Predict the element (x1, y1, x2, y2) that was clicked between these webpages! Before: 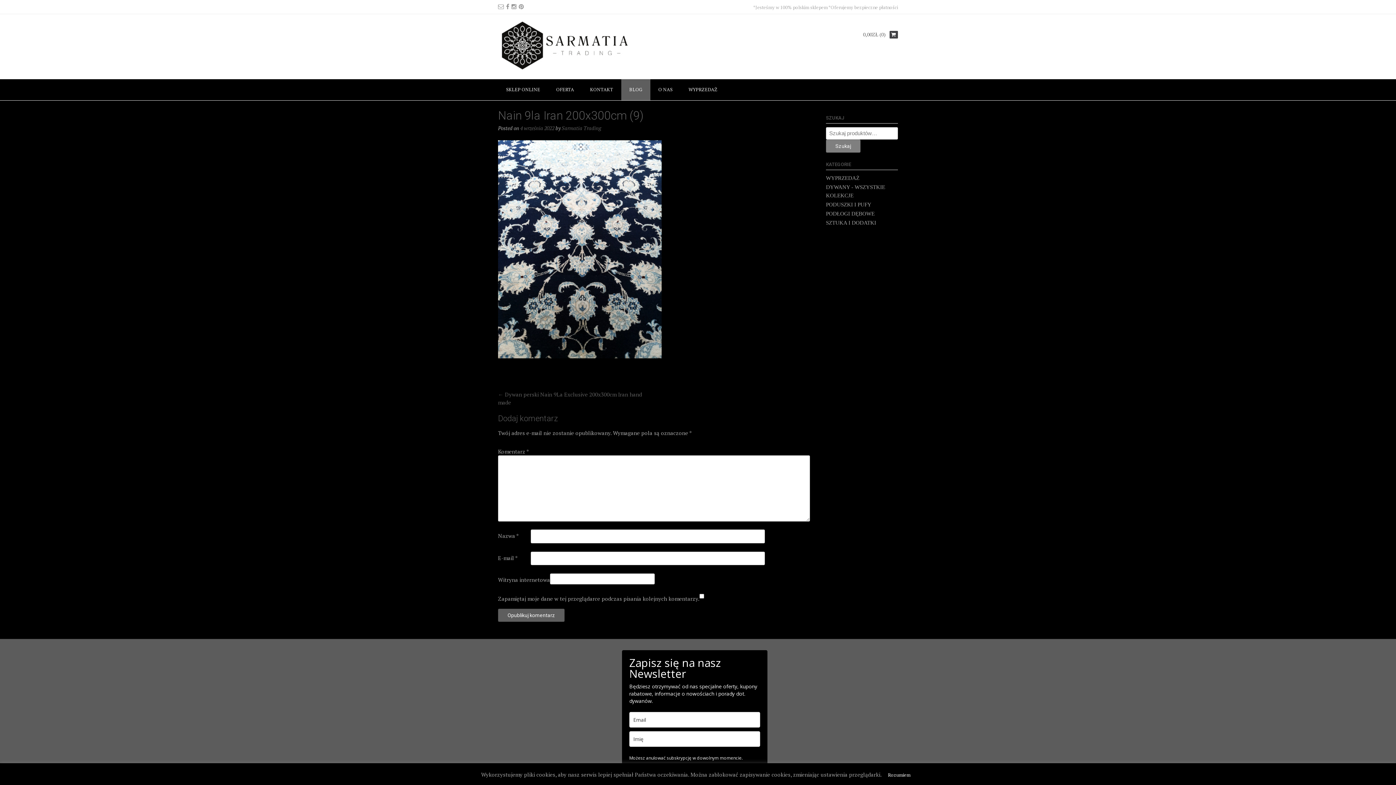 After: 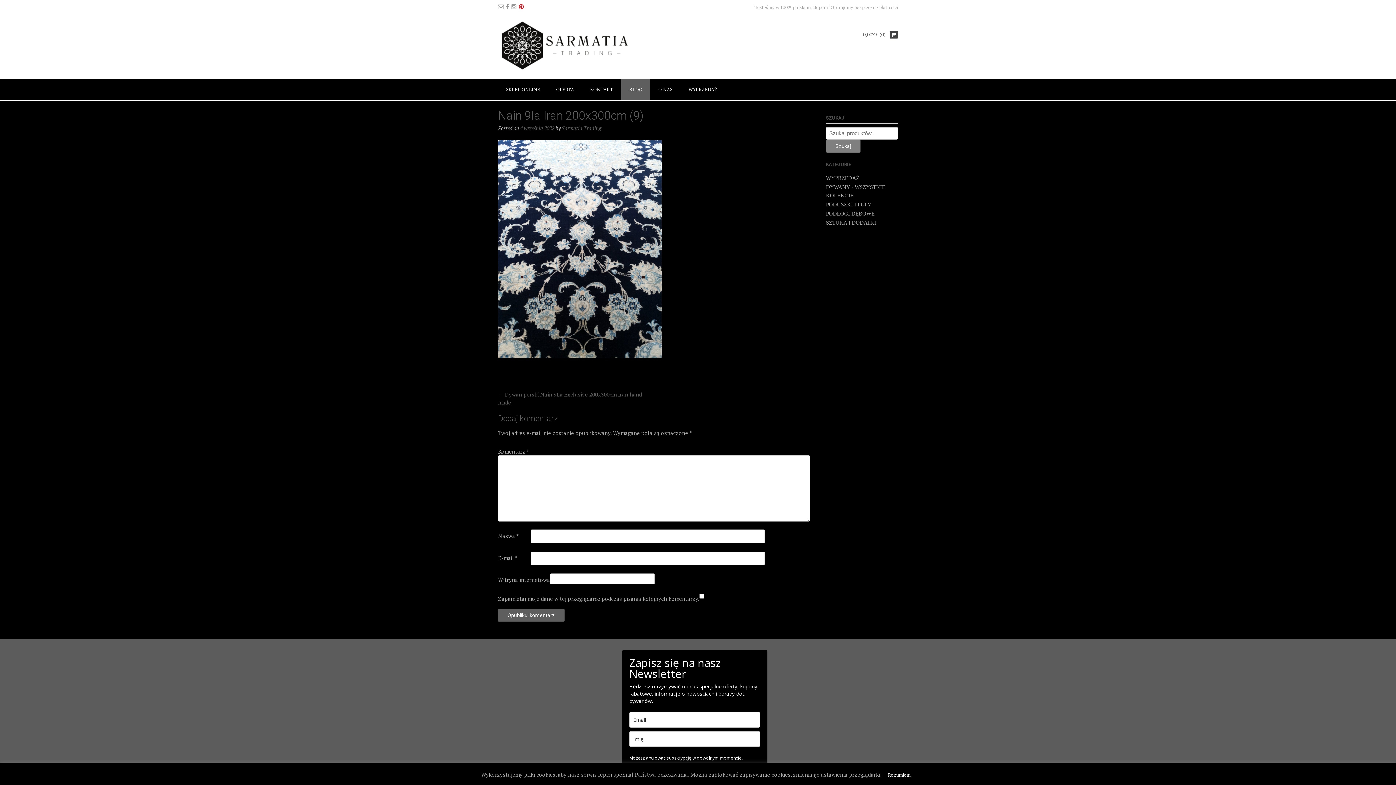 Action: bbox: (518, 2, 524, 10)